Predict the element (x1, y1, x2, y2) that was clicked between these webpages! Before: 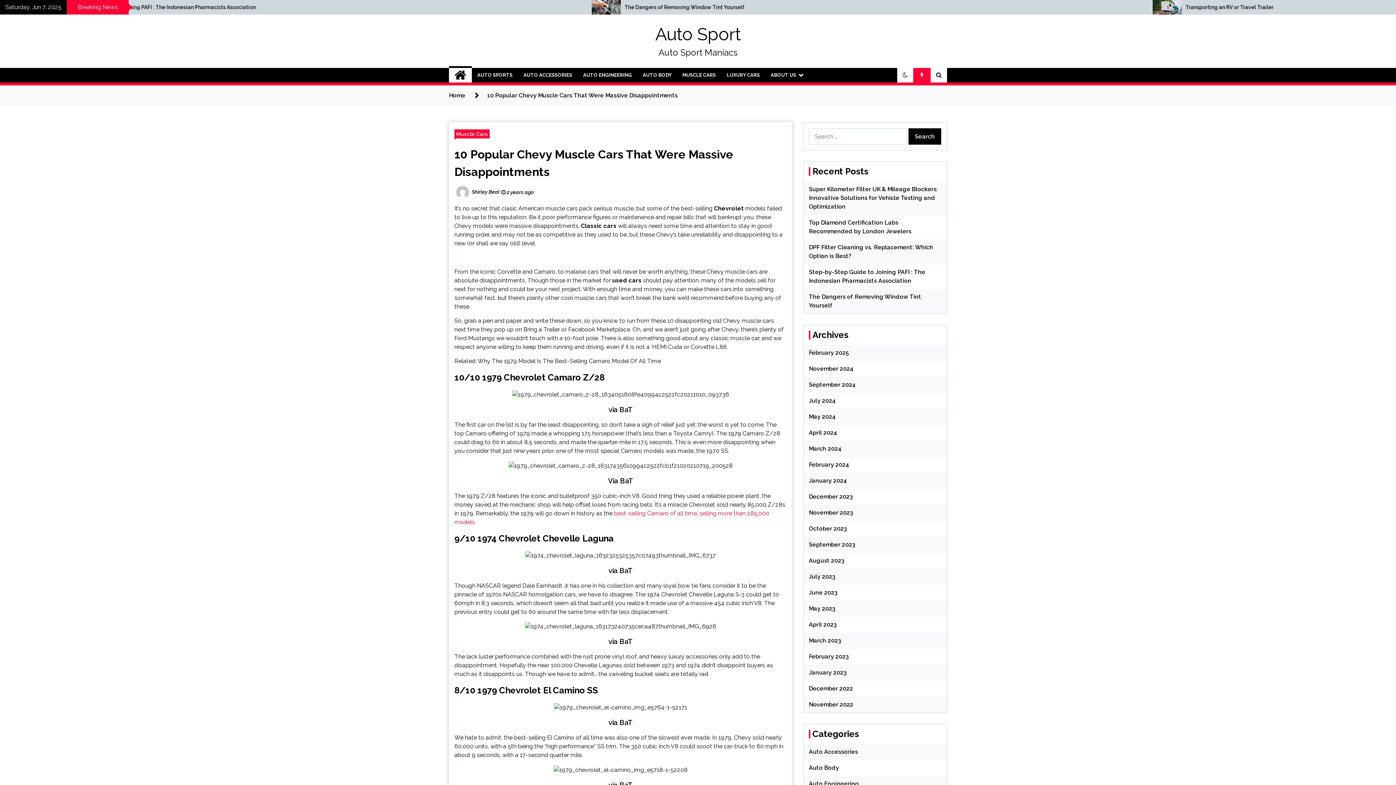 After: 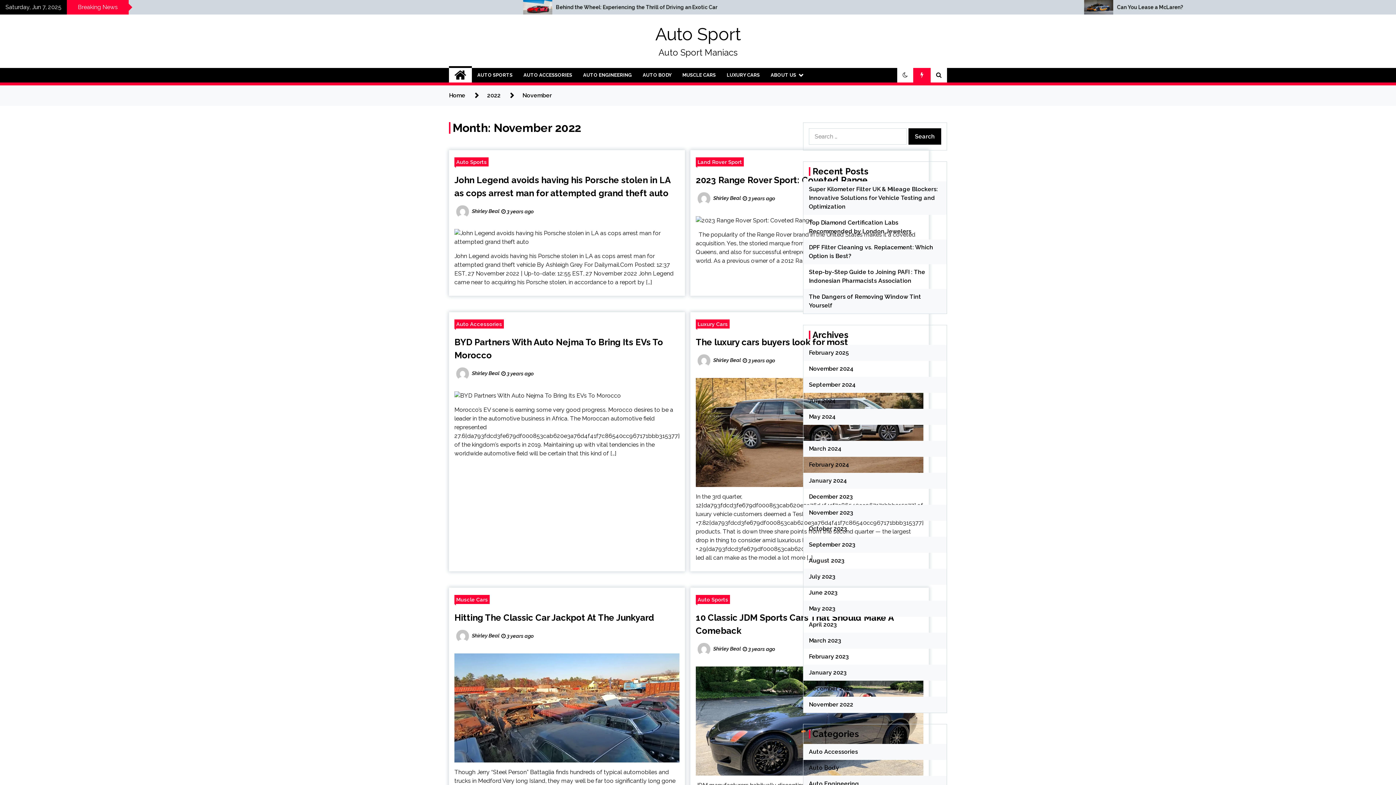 Action: label: November 2022 bbox: (809, 701, 853, 708)